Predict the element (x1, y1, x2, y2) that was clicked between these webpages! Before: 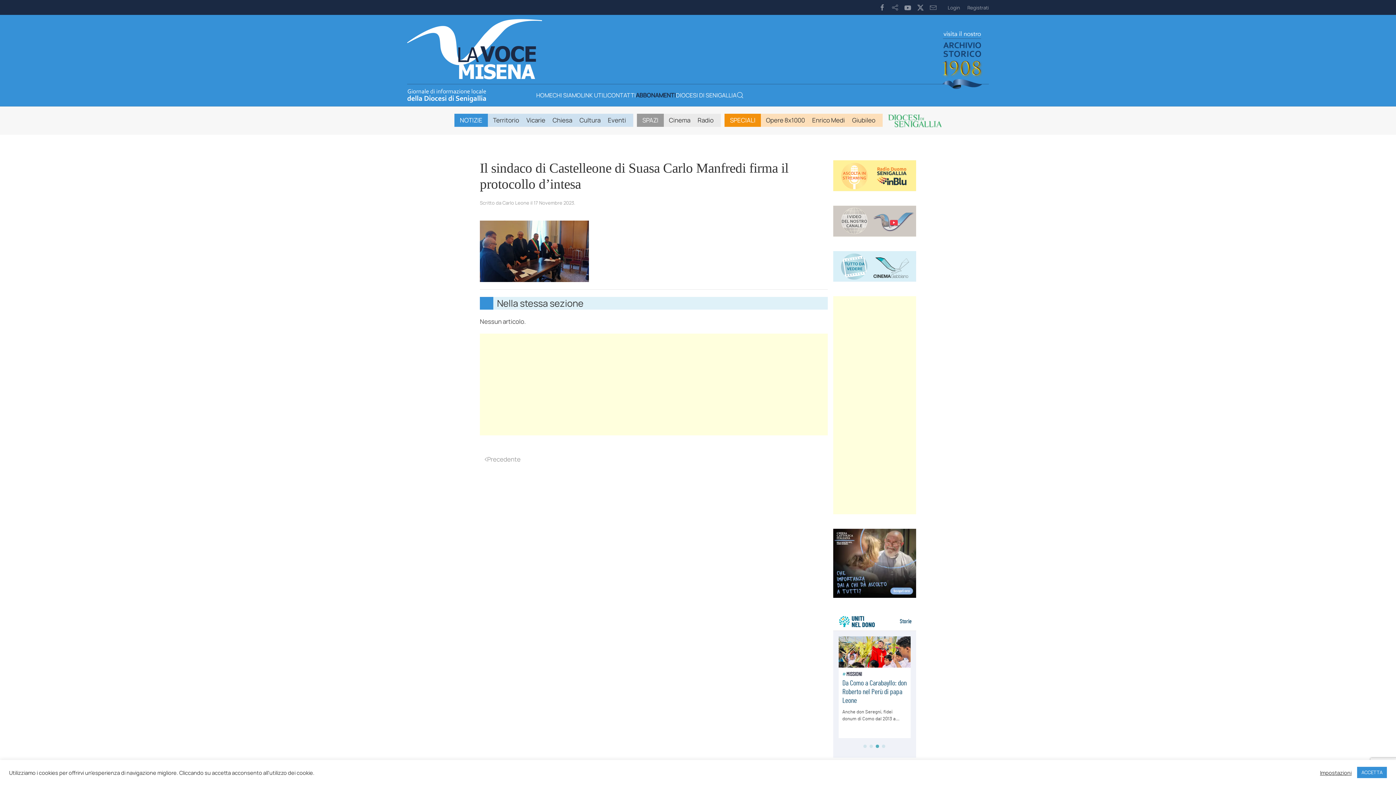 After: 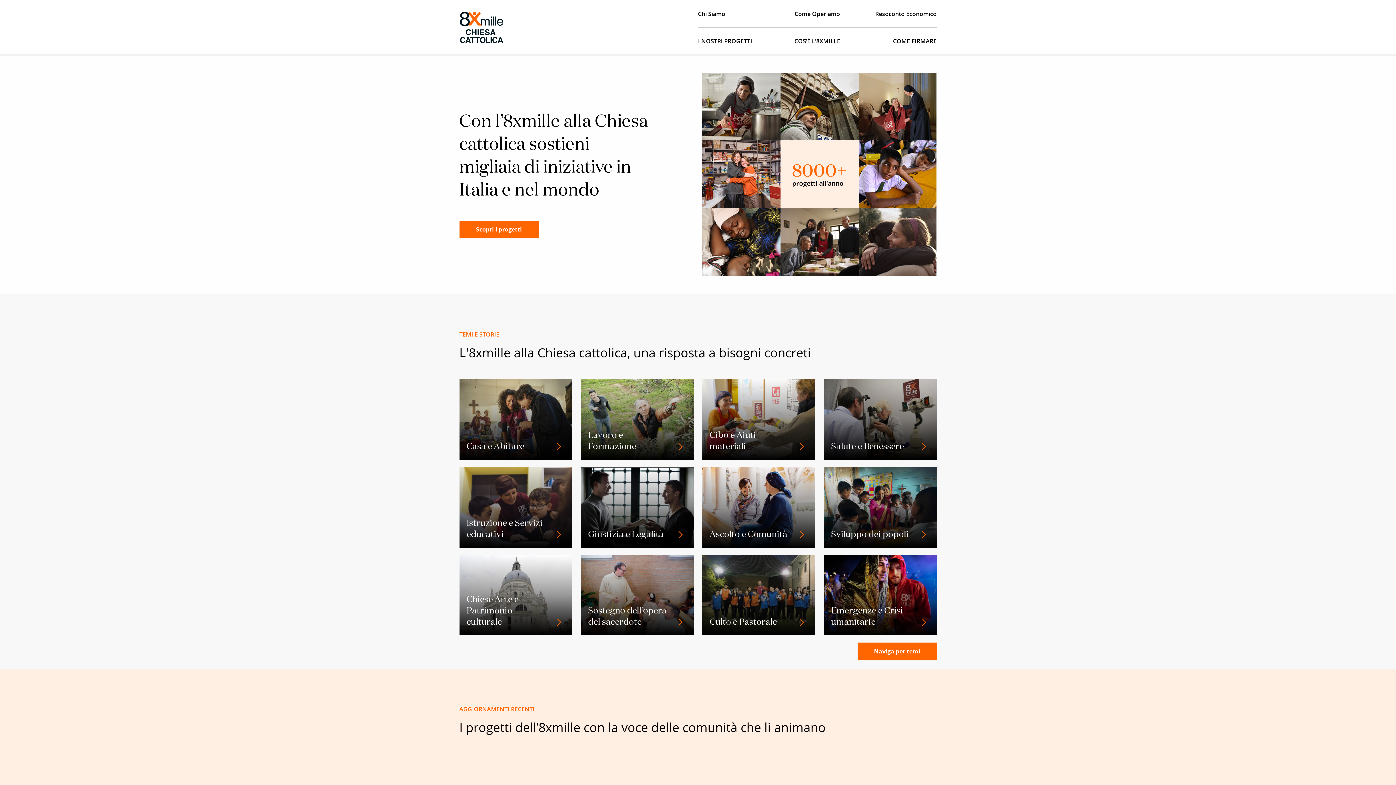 Action: label: Opere 8x1000 bbox: (766, 115, 805, 125)